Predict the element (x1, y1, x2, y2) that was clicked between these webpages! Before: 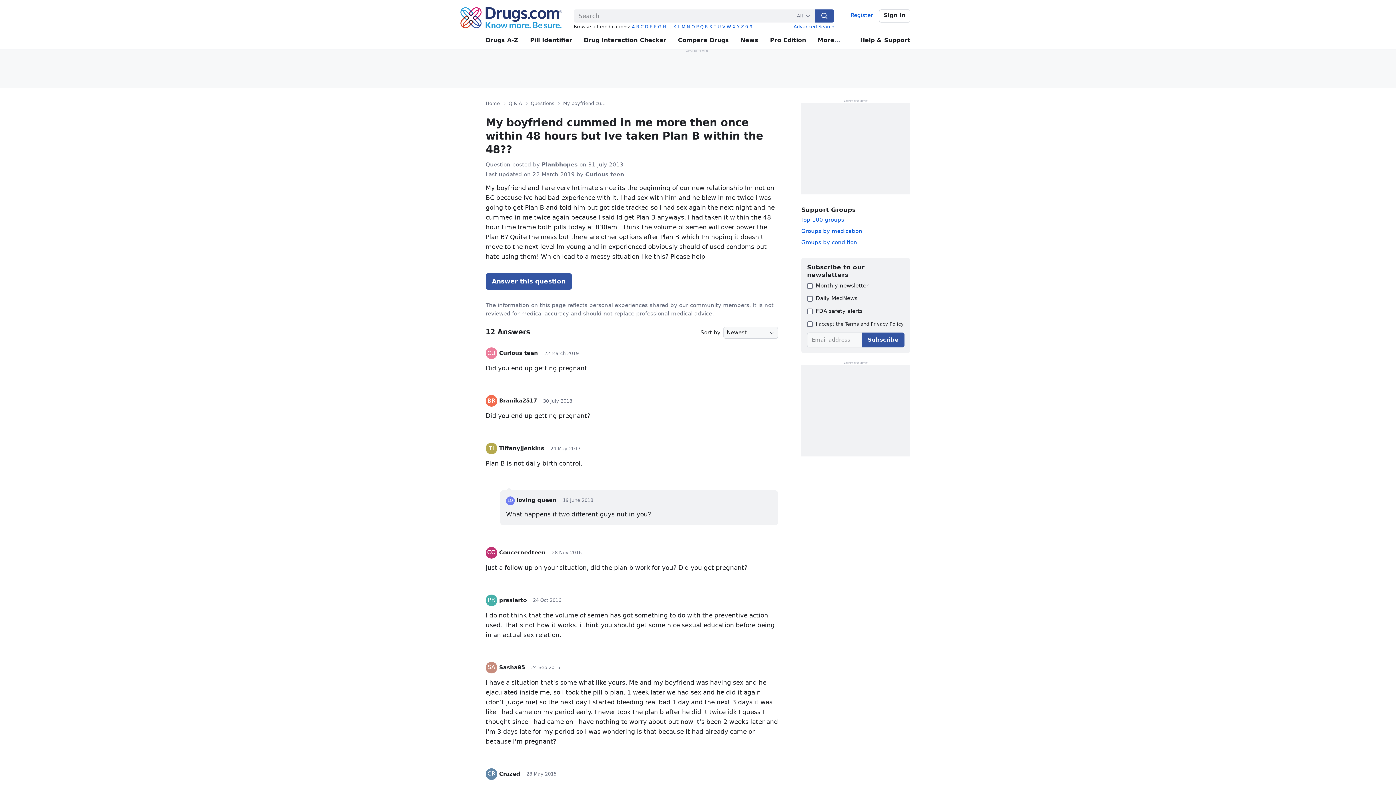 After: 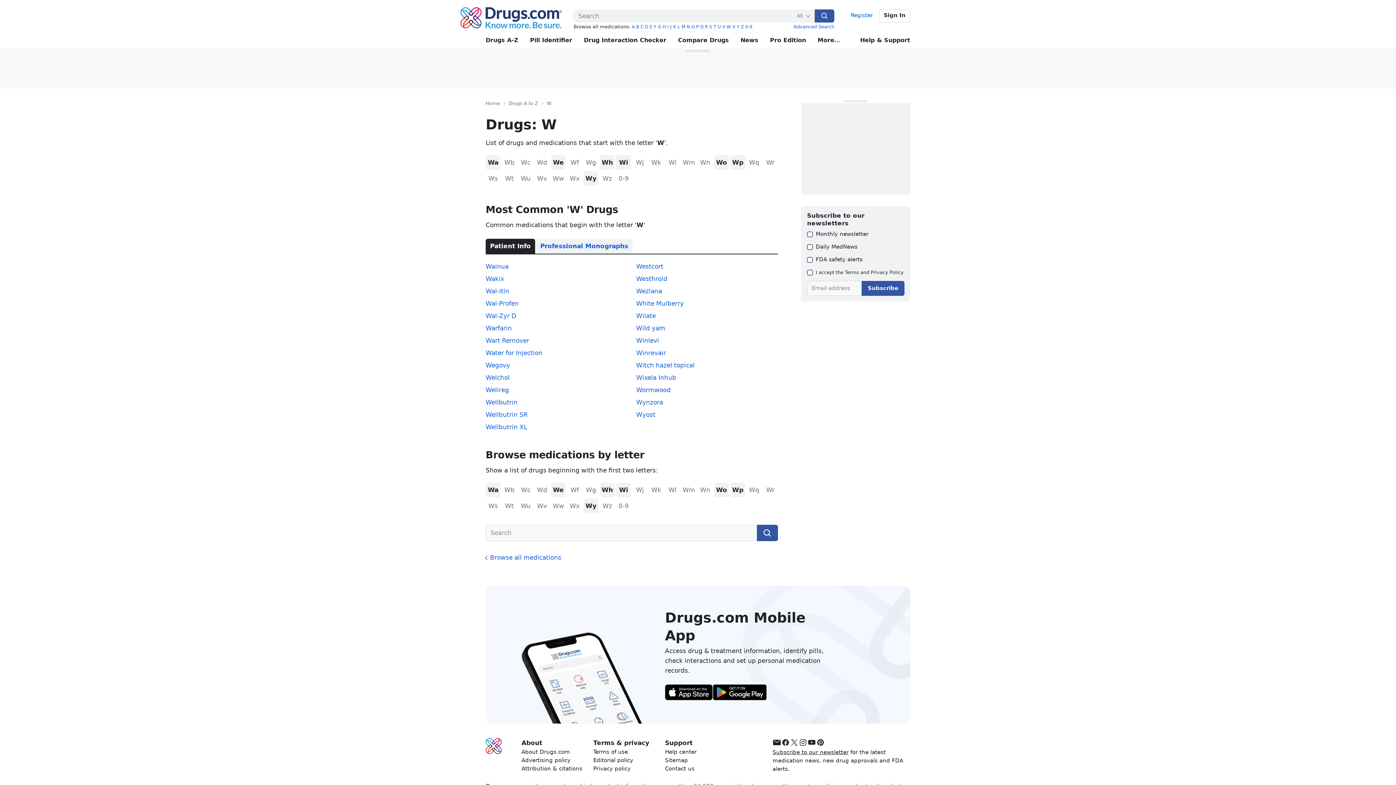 Action: label: W bbox: (726, 24, 731, 29)